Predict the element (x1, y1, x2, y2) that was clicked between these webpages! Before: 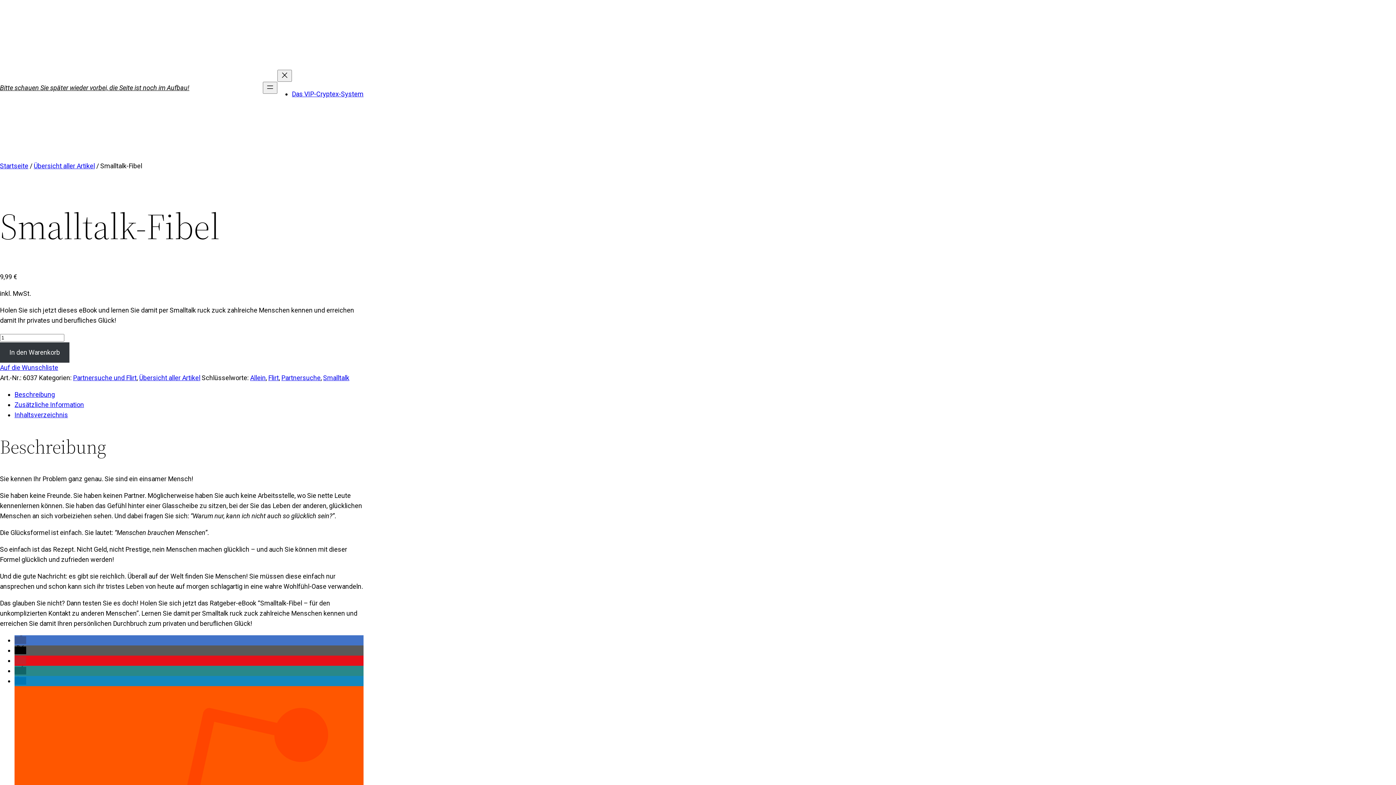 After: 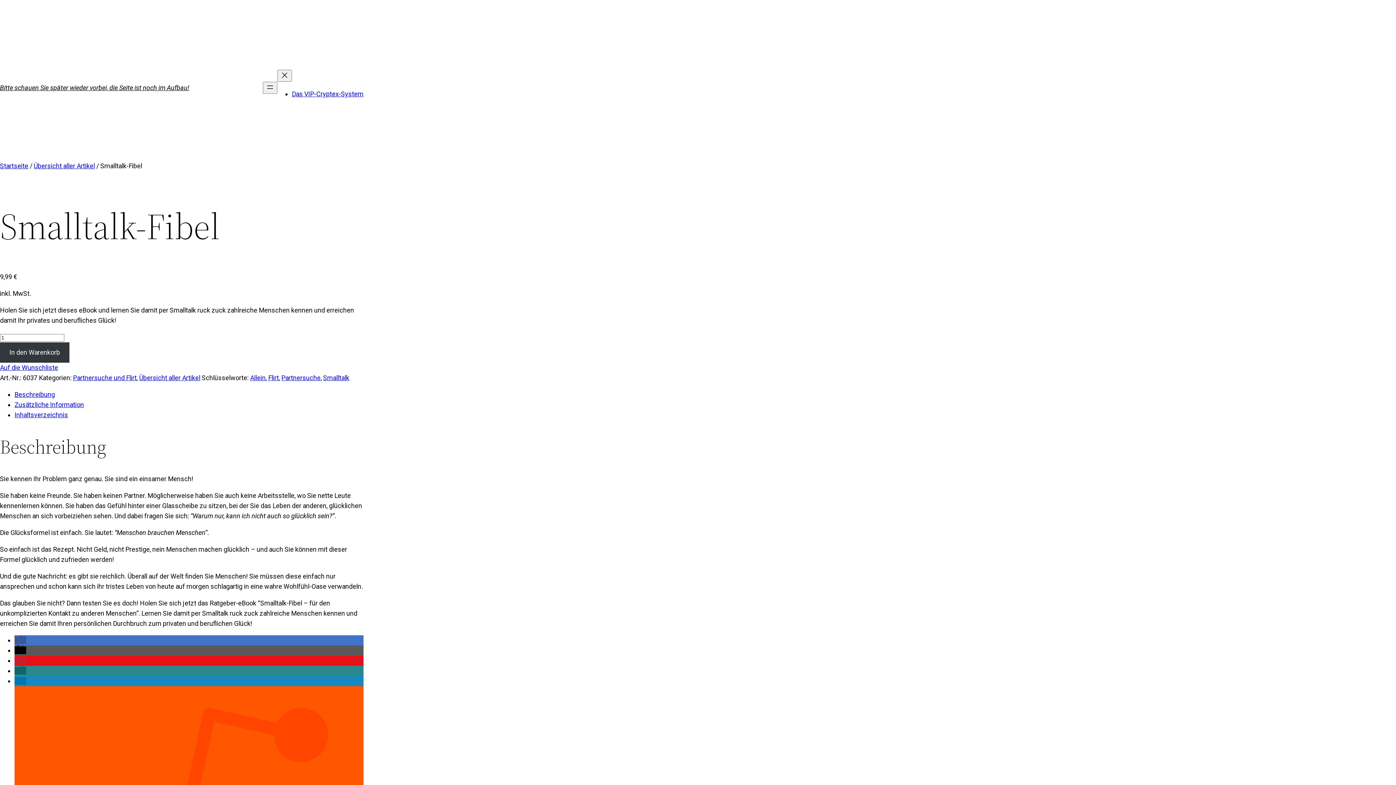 Action: bbox: (14, 667, 26, 675) label: Bei XING teilen